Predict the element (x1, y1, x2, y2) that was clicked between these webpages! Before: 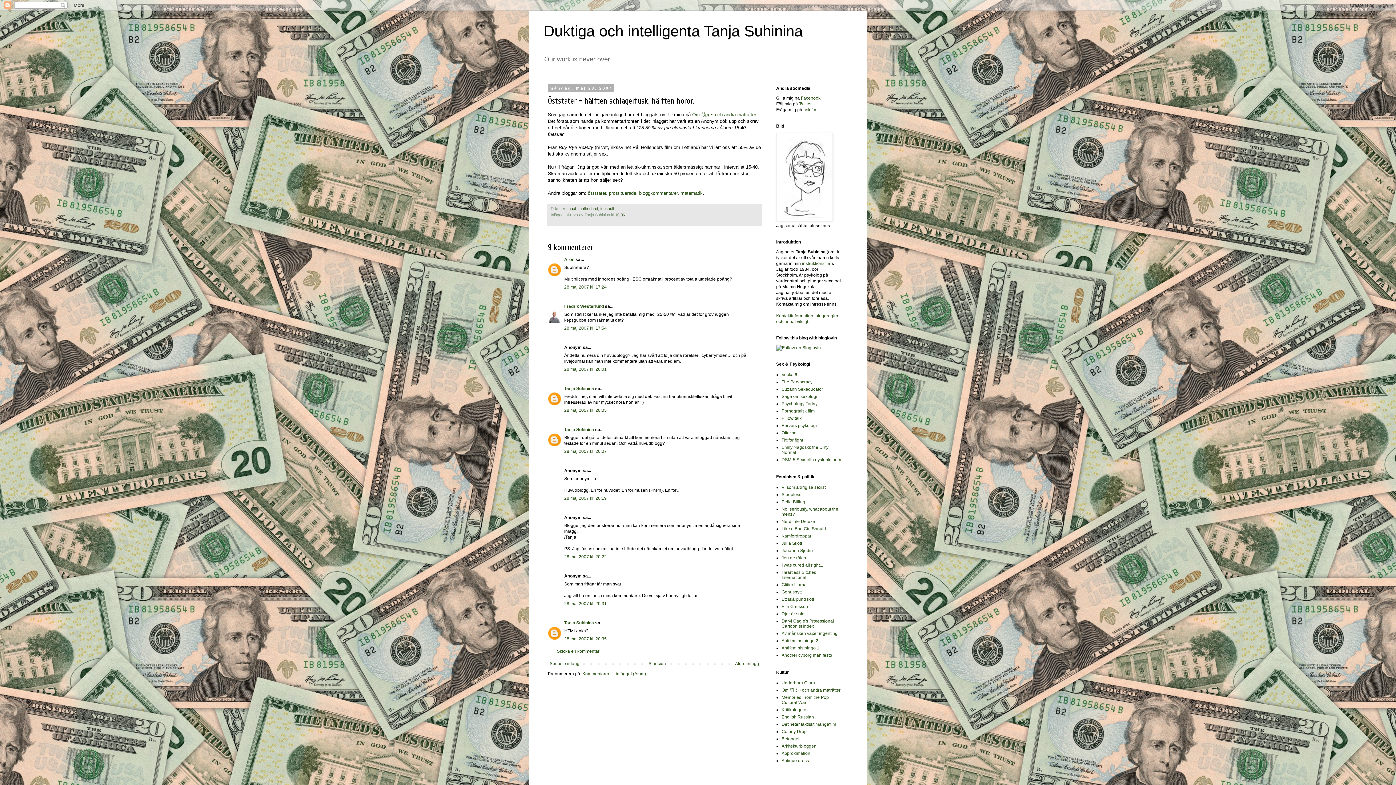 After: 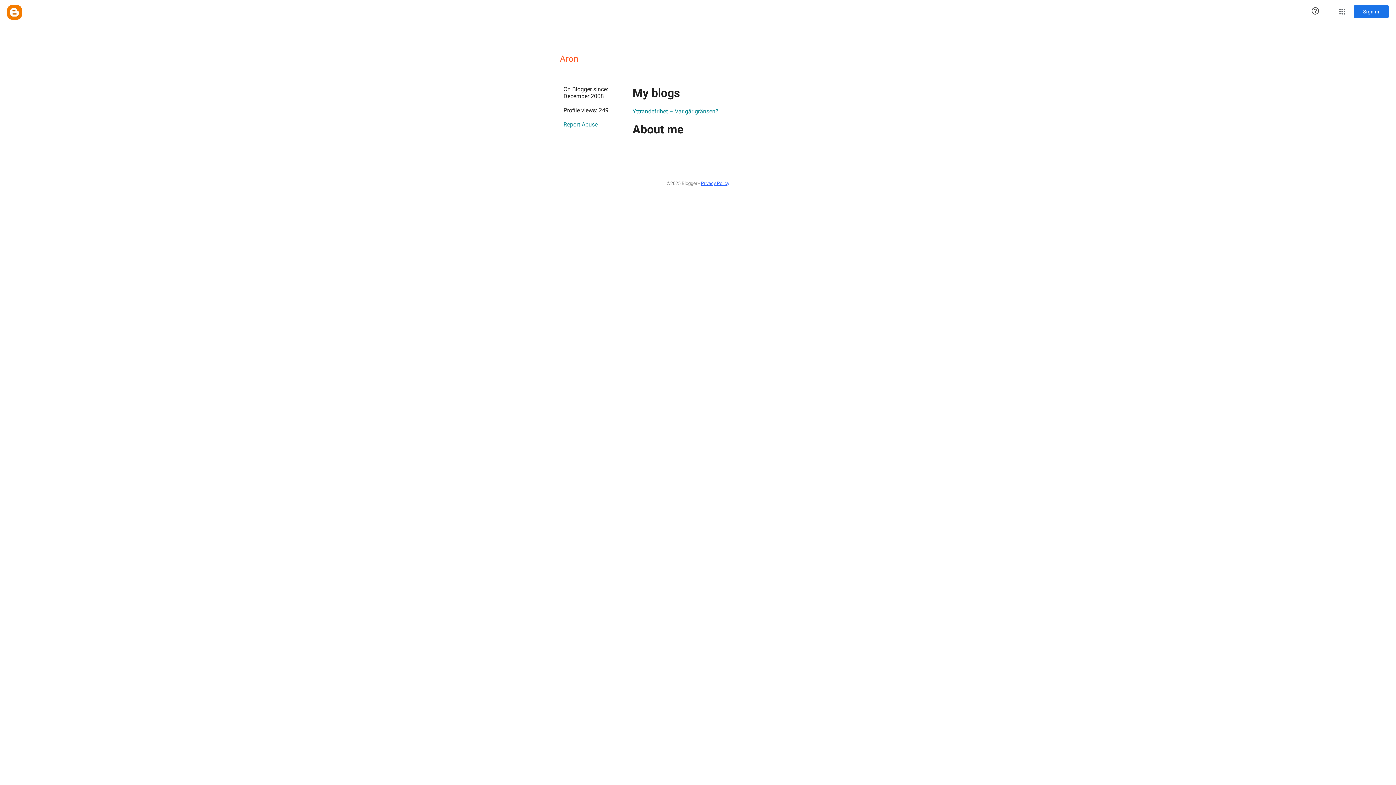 Action: bbox: (564, 256, 574, 262) label: Aron